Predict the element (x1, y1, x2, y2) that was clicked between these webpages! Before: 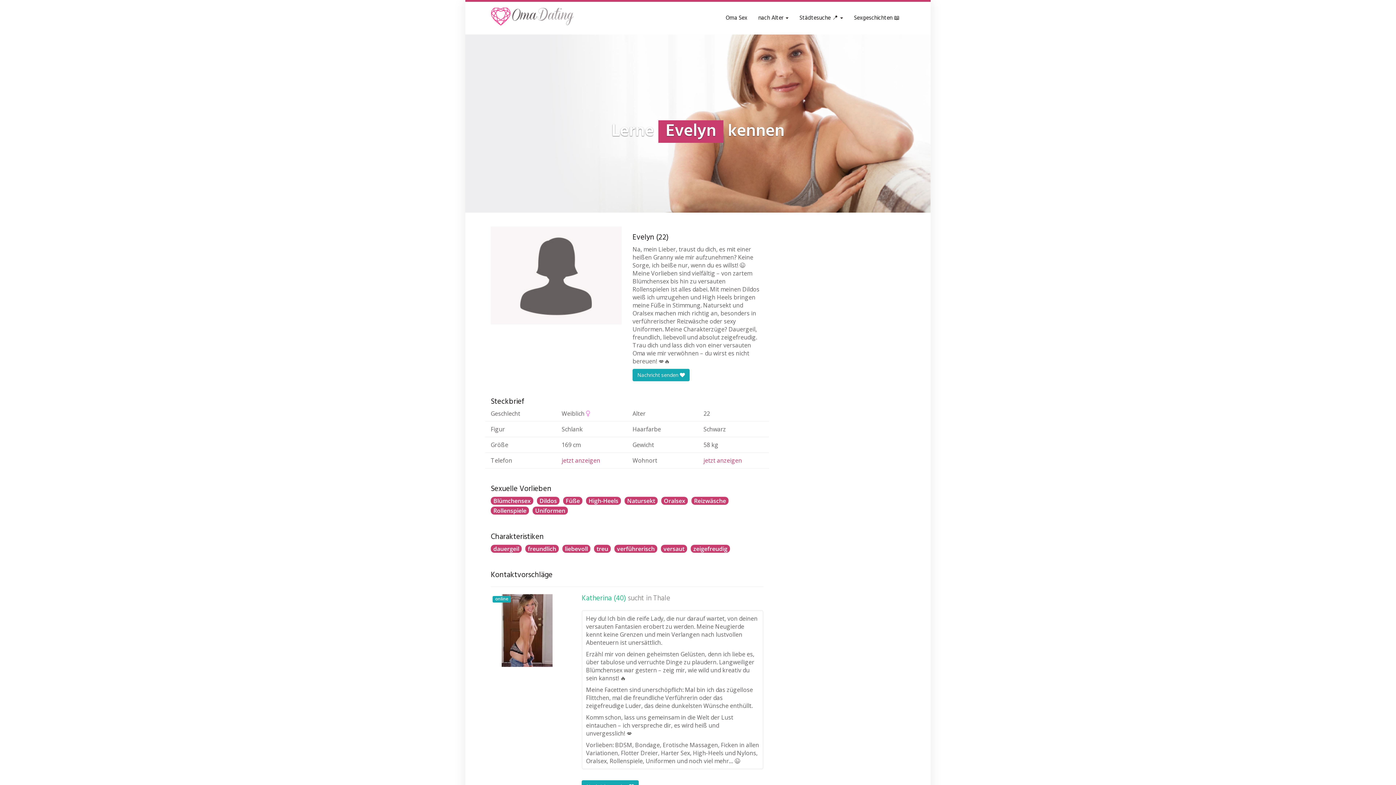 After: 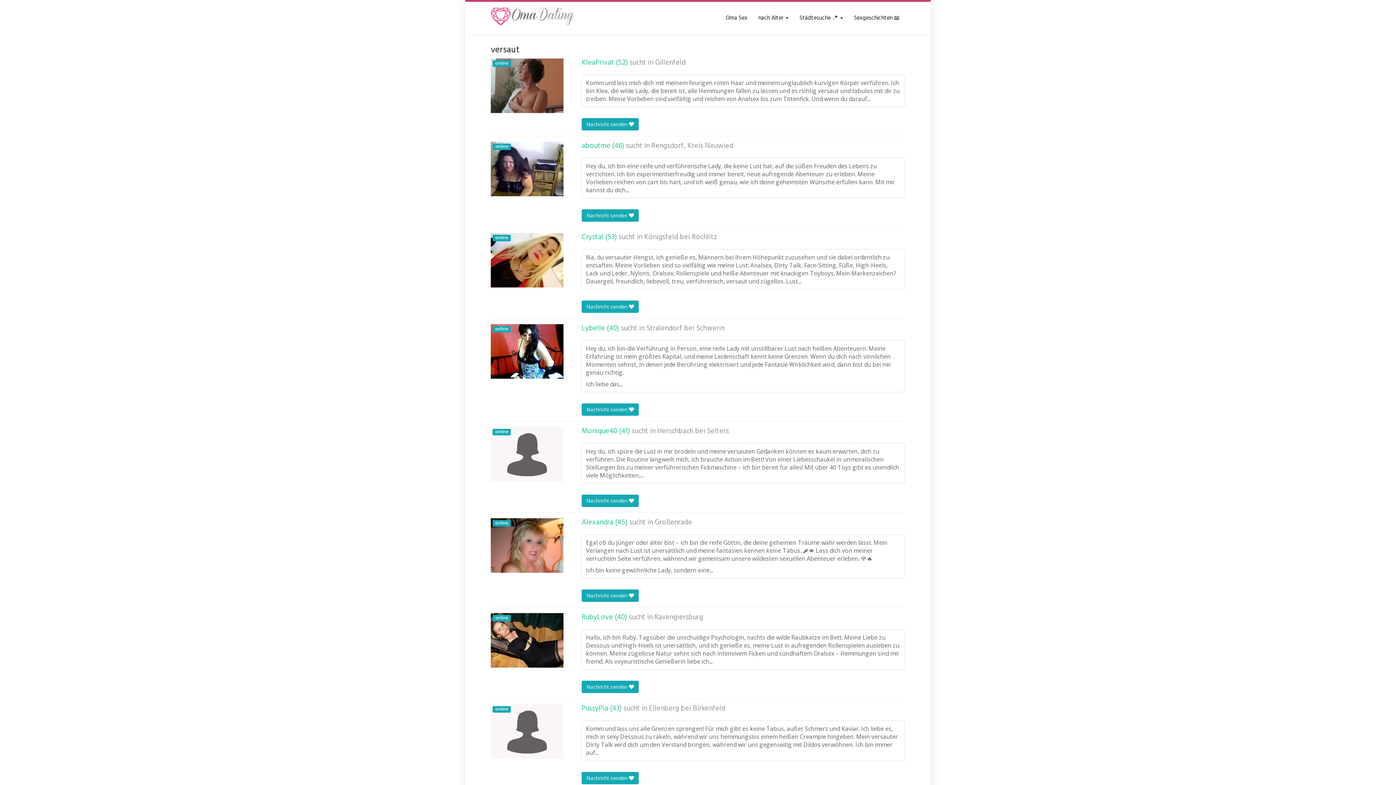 Action: bbox: (663, 545, 684, 553) label: versaut